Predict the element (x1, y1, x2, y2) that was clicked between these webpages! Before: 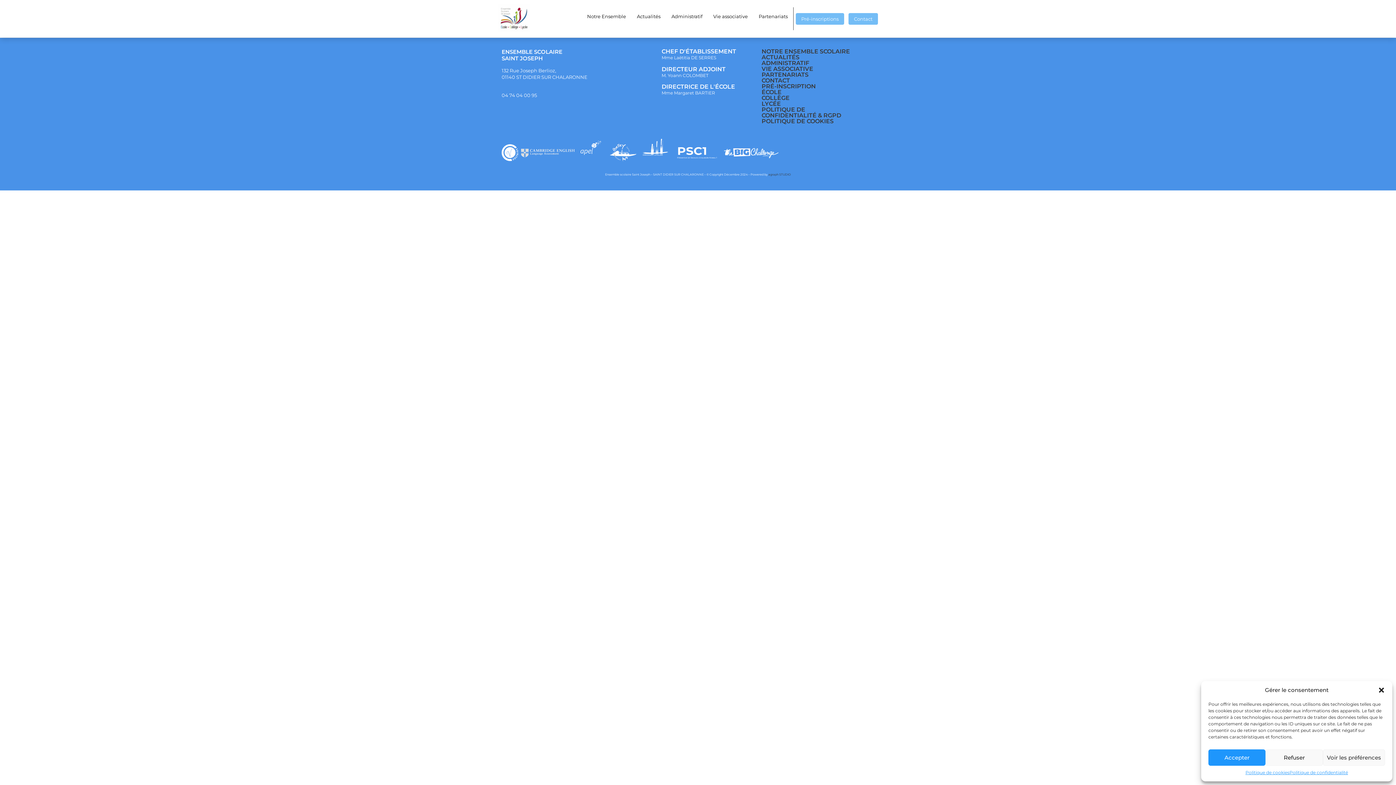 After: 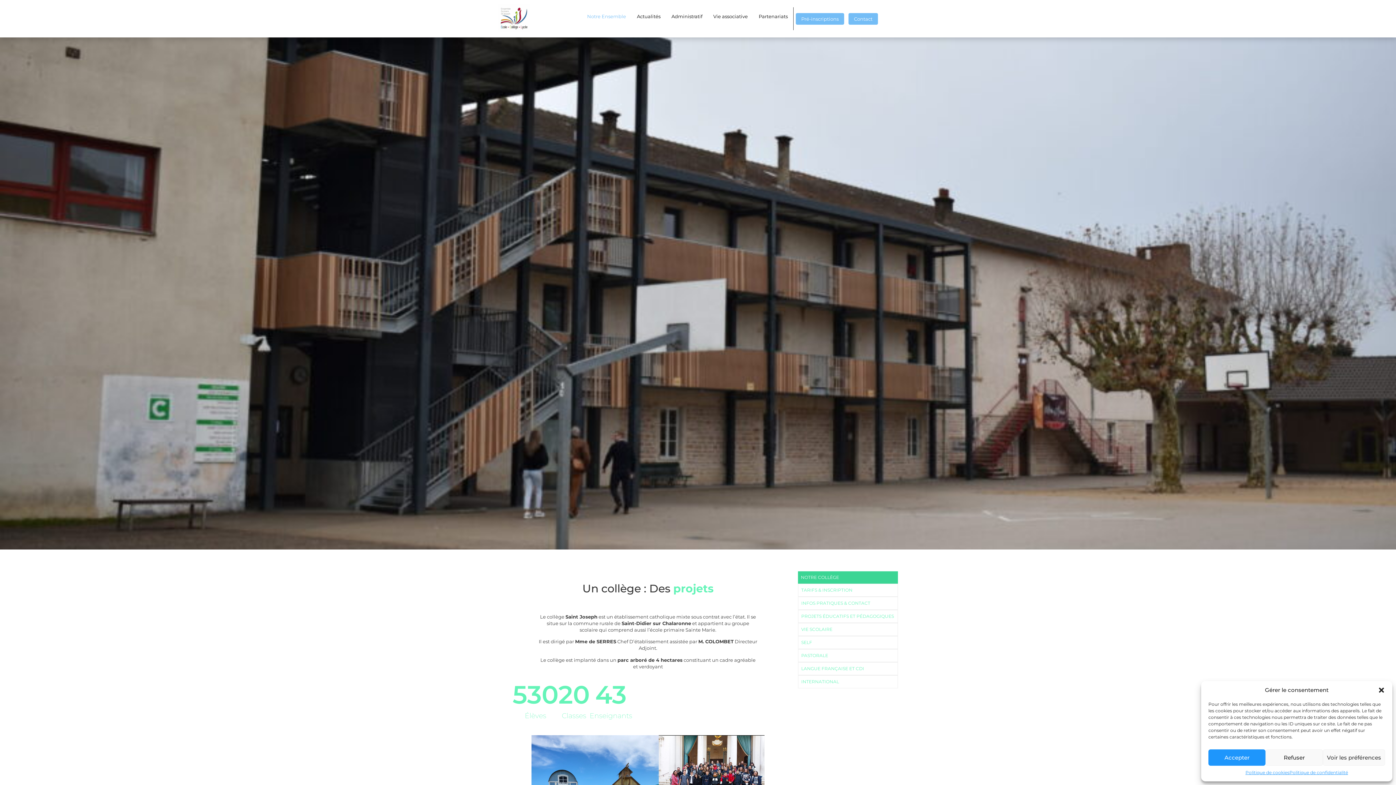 Action: bbox: (761, 94, 789, 101) label: COLLÈGE